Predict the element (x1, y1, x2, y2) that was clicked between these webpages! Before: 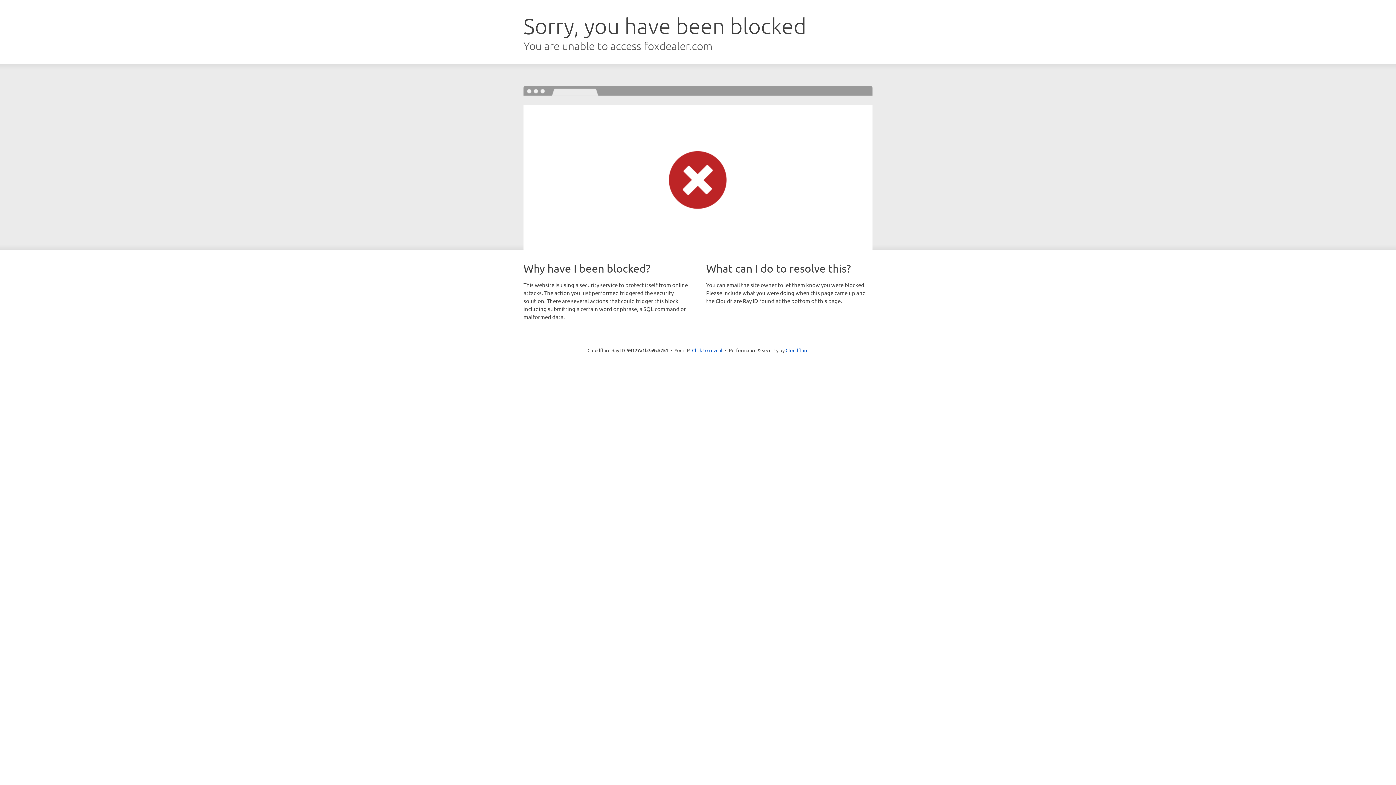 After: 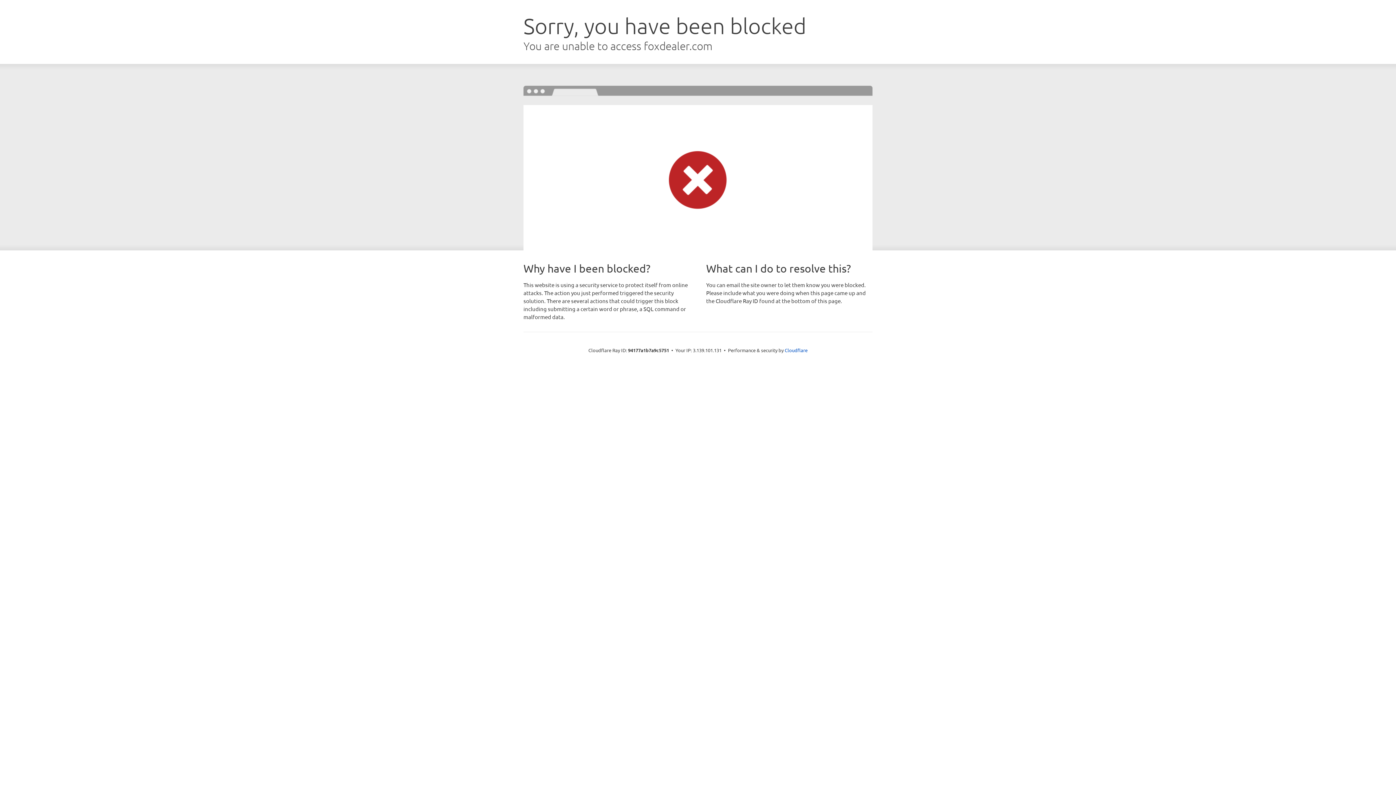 Action: bbox: (692, 346, 722, 353) label: Click to reveal